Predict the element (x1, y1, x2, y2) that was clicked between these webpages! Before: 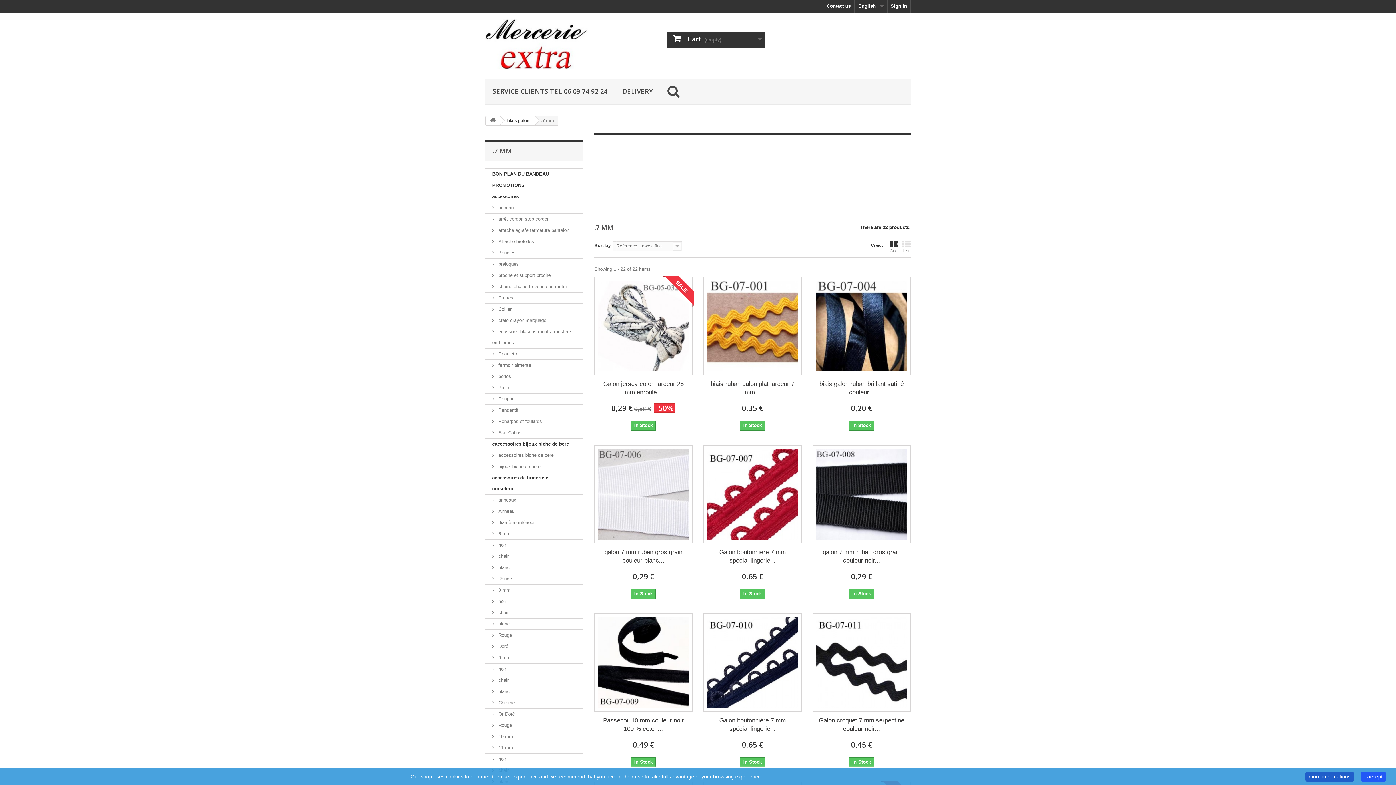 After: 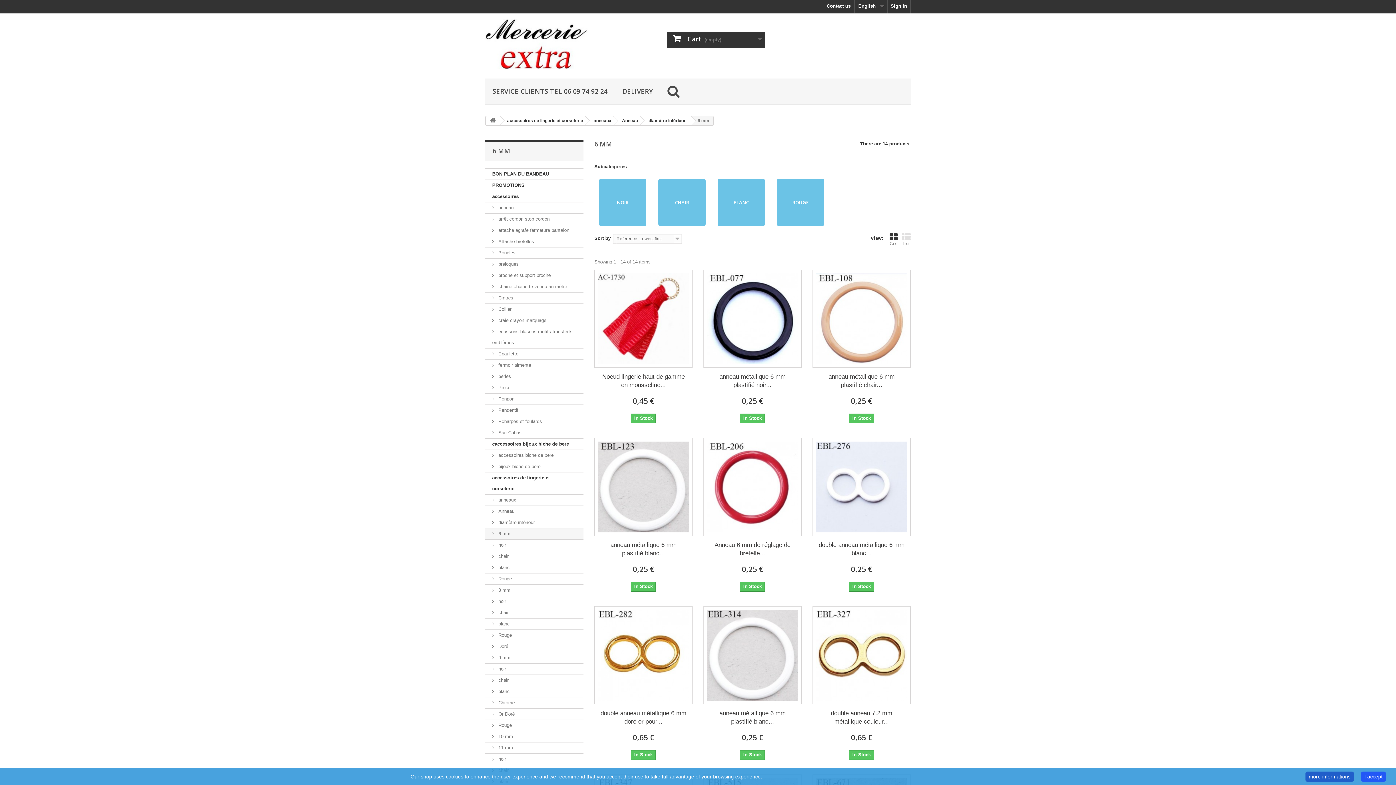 Action: bbox: (485, 528, 583, 540) label:  6 mm